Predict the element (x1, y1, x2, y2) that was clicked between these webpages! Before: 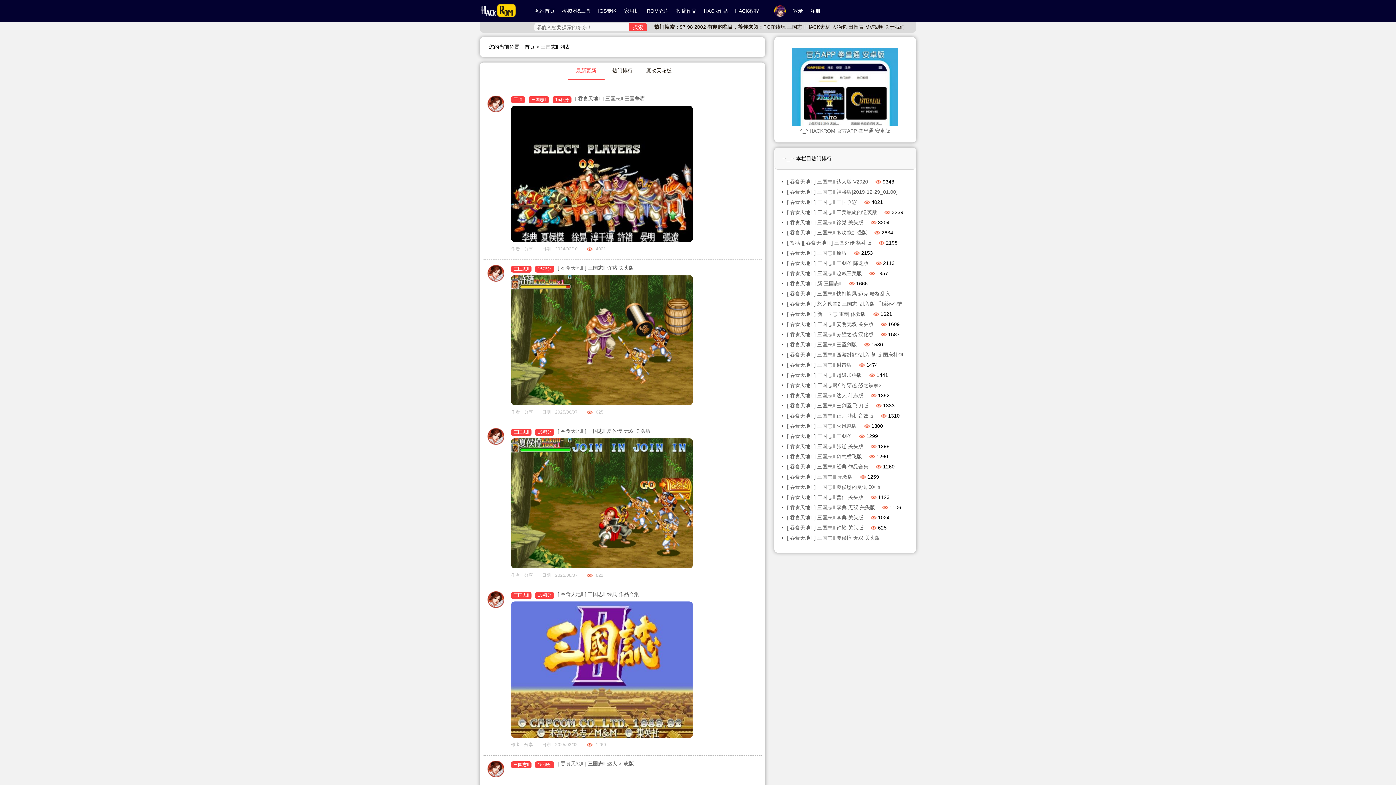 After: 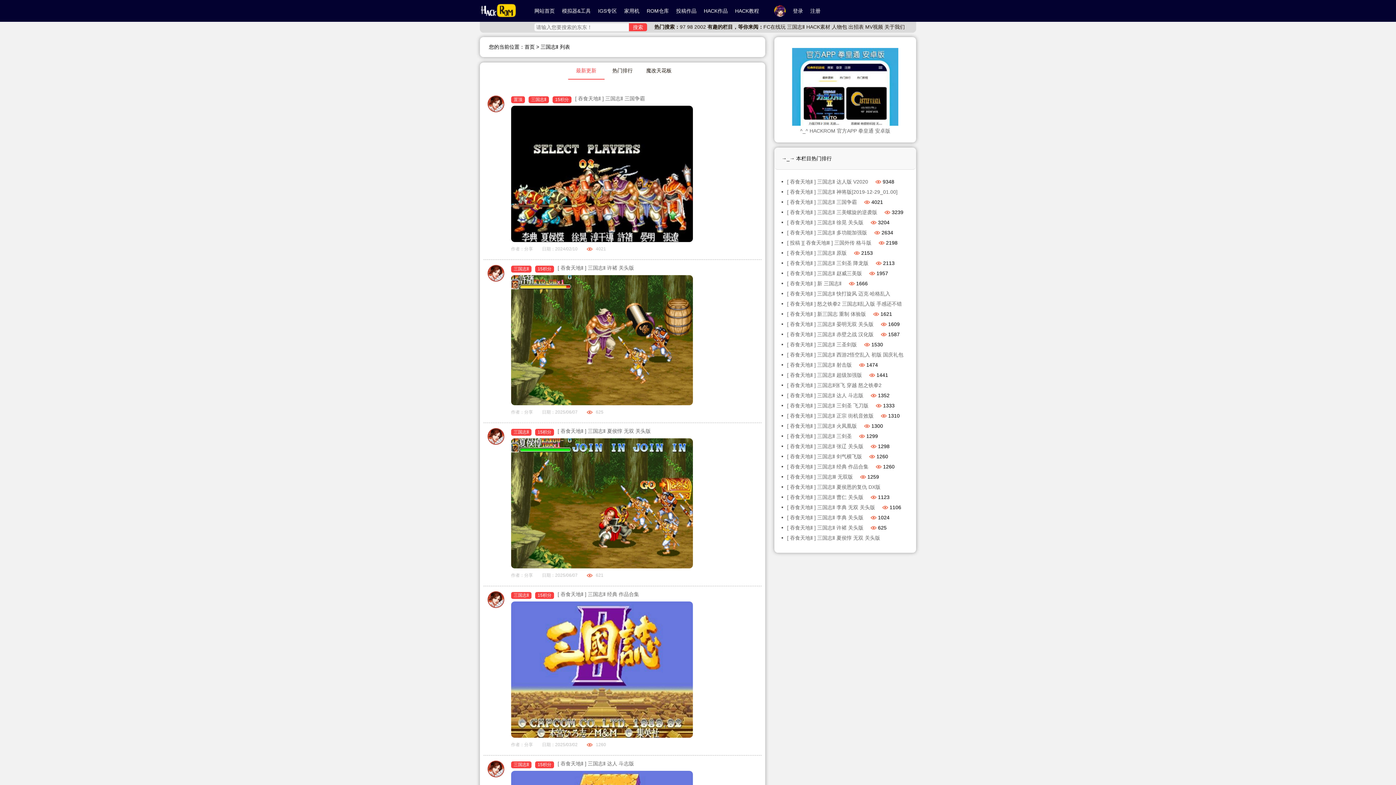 Action: label: 三国志Ⅱ bbox: (787, 24, 805, 29)